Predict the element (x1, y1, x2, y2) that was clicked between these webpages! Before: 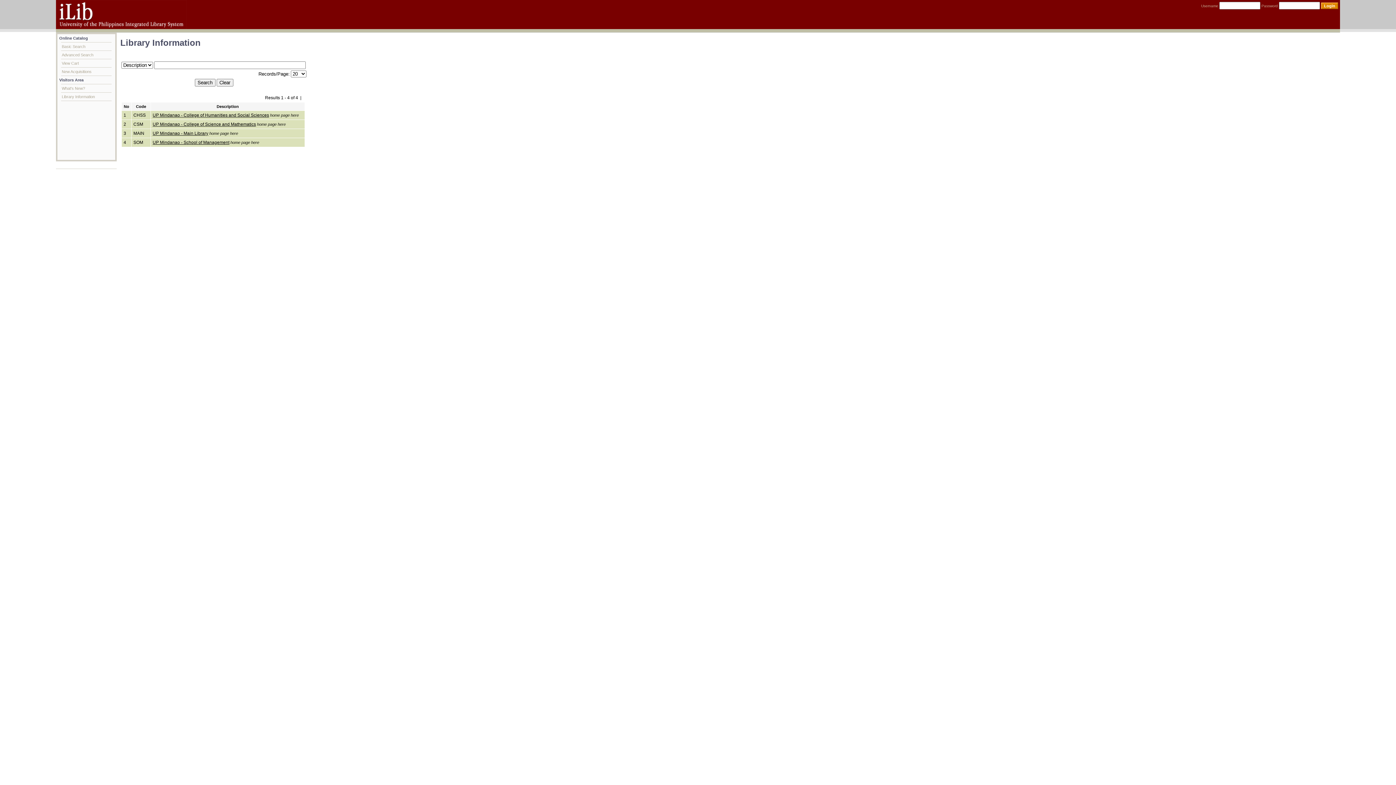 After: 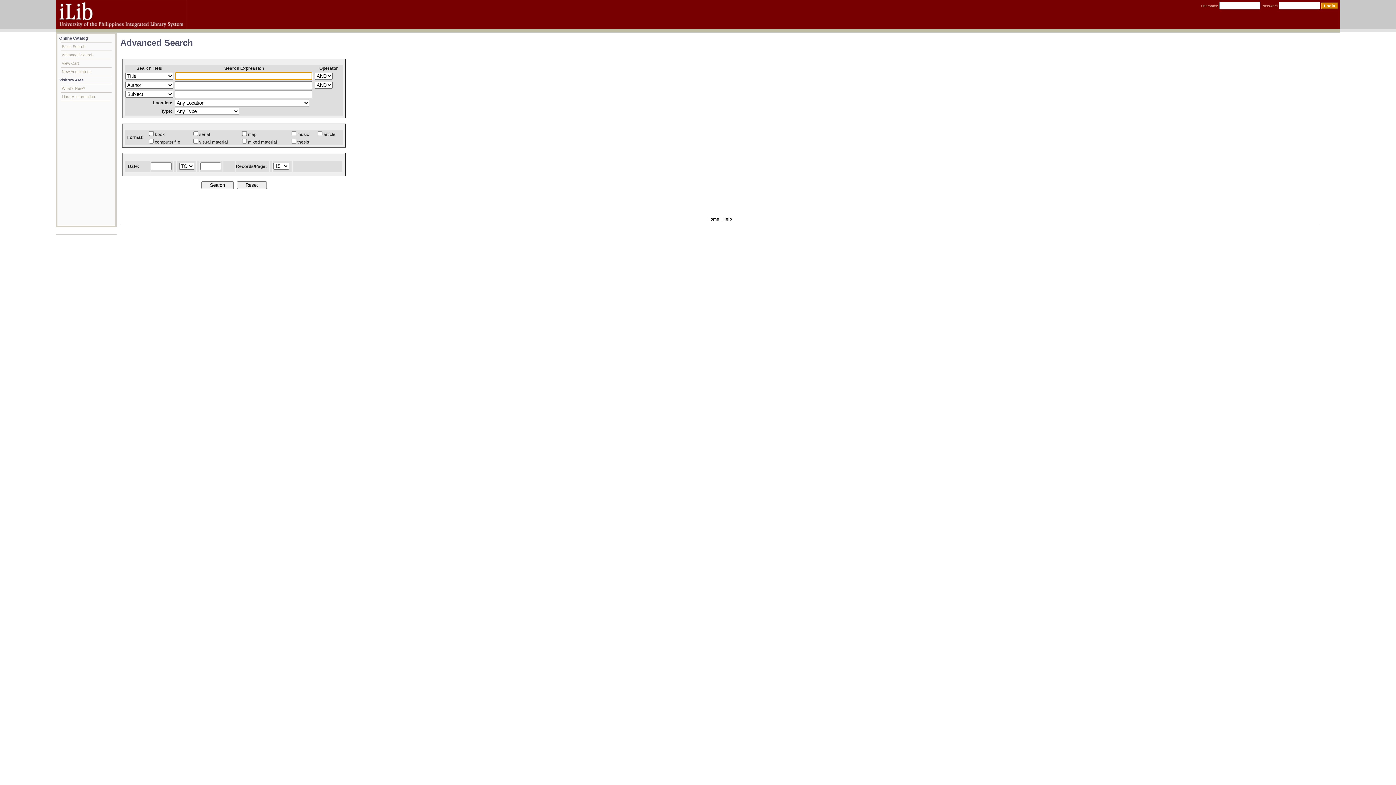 Action: label: Advanced Search bbox: (61, 50, 111, 59)